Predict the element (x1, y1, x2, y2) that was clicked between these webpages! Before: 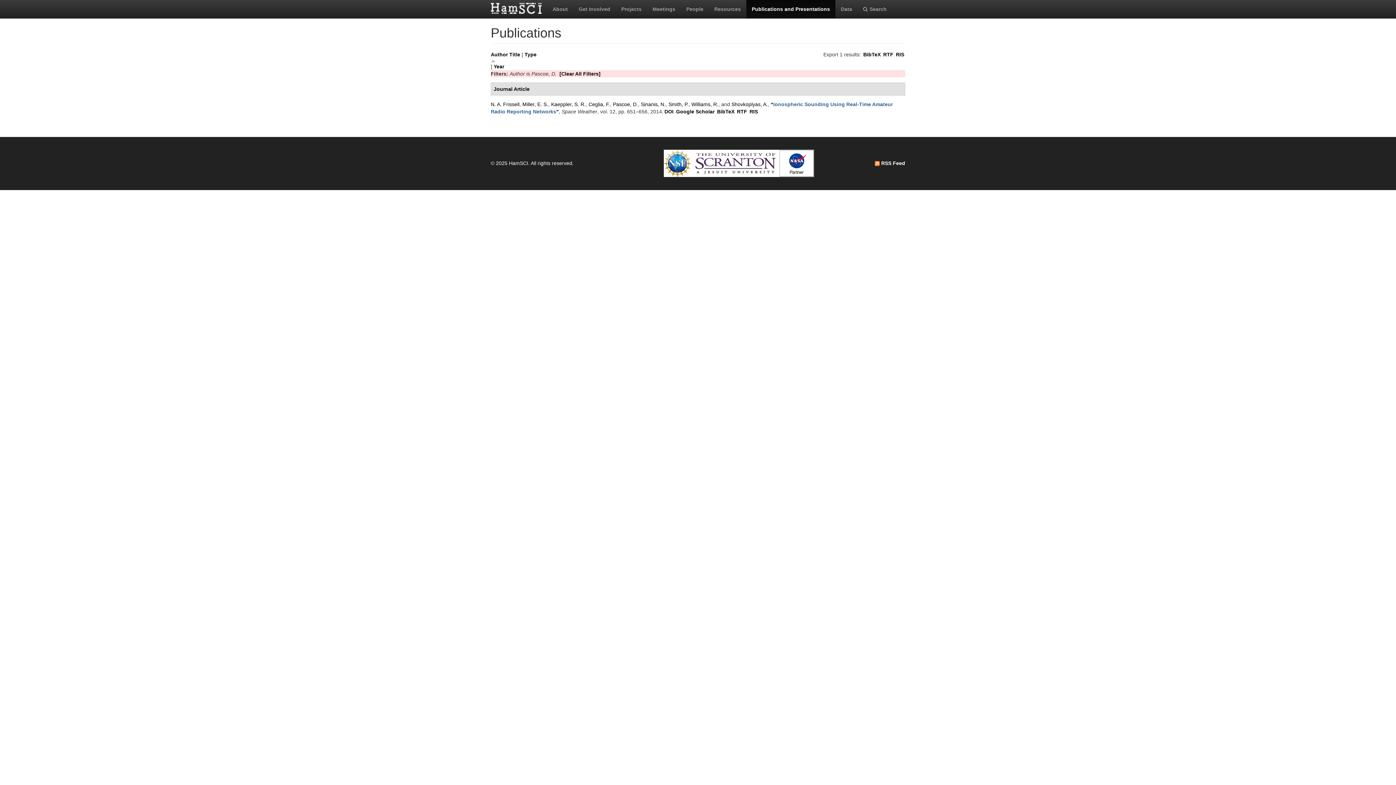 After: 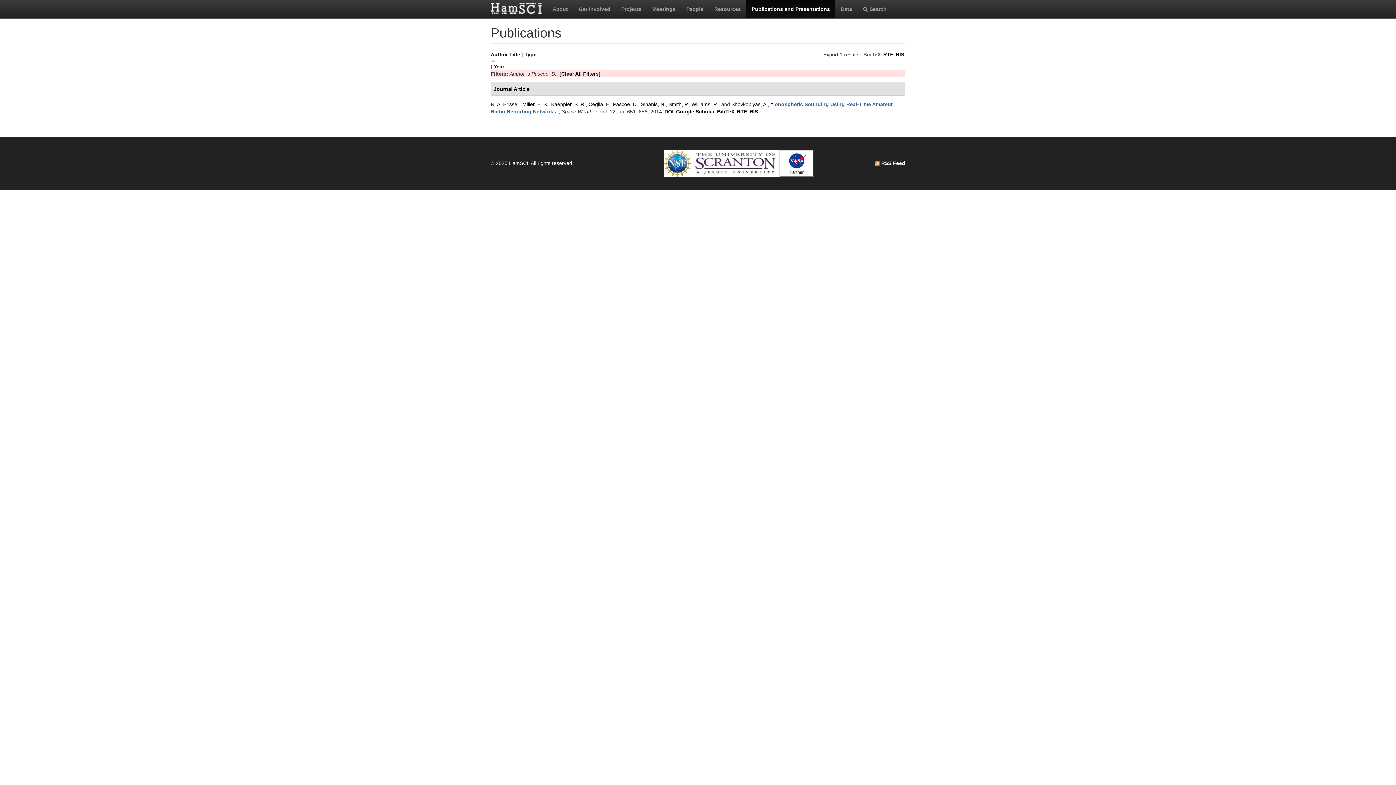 Action: label: BibTeX bbox: (863, 51, 880, 57)